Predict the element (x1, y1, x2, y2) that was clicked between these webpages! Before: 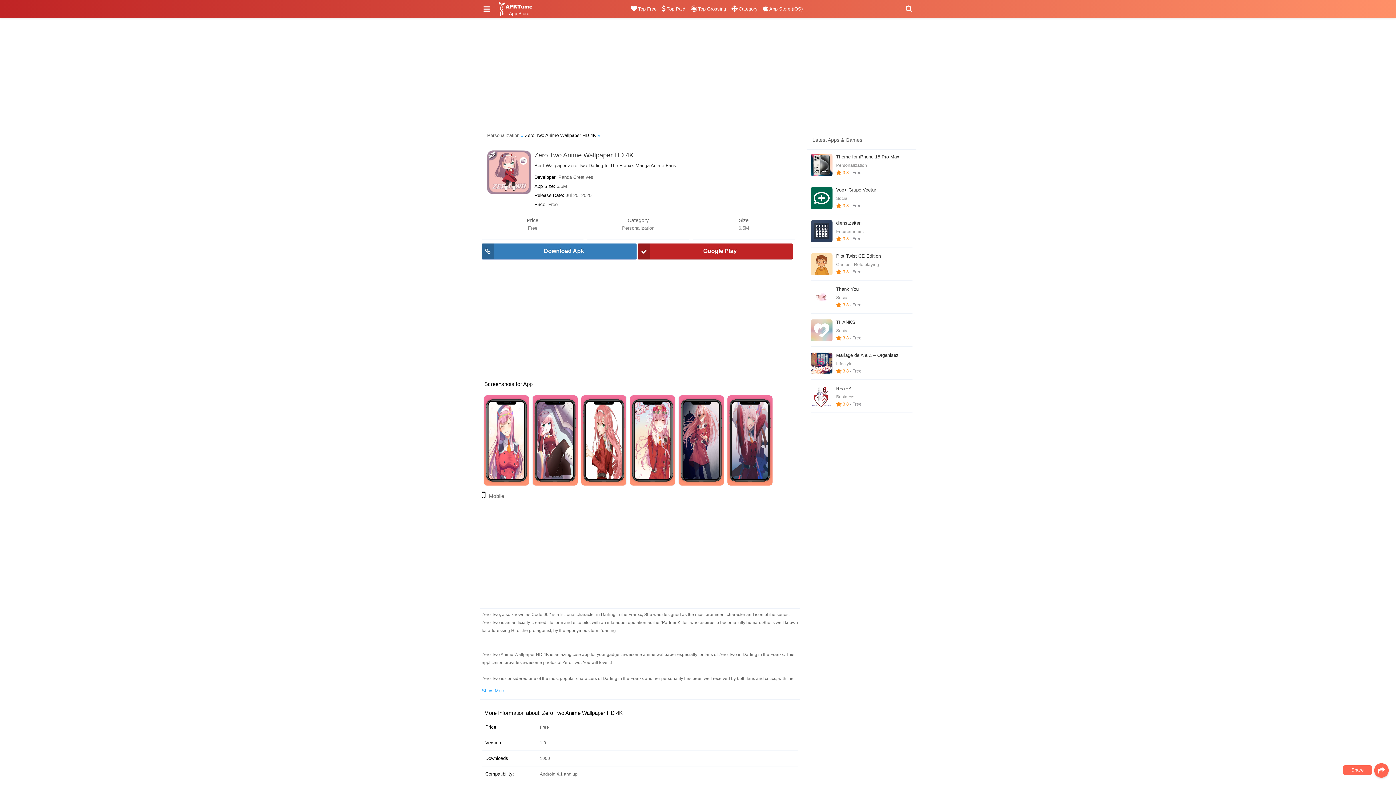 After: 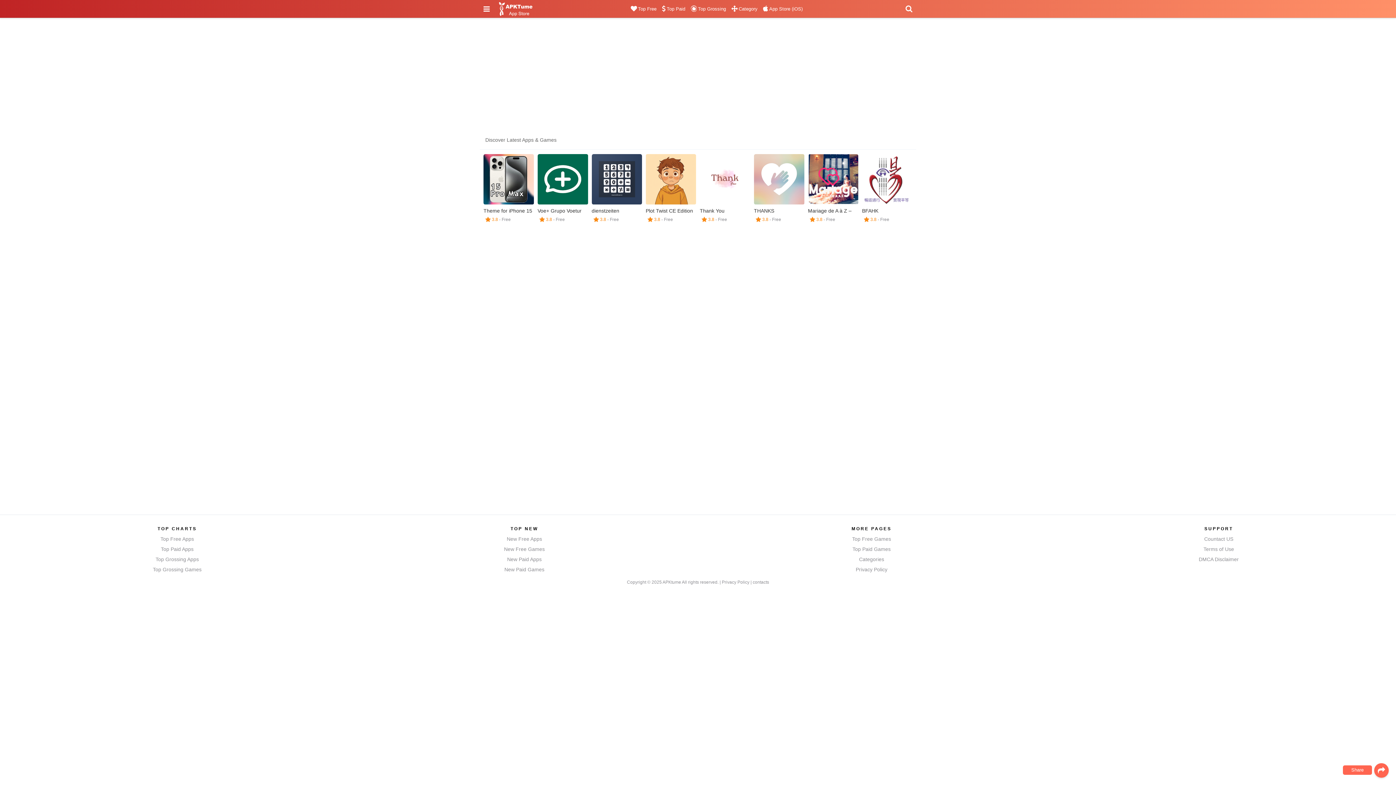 Action: bbox: (558, 174, 593, 180) label: Panda Creatives